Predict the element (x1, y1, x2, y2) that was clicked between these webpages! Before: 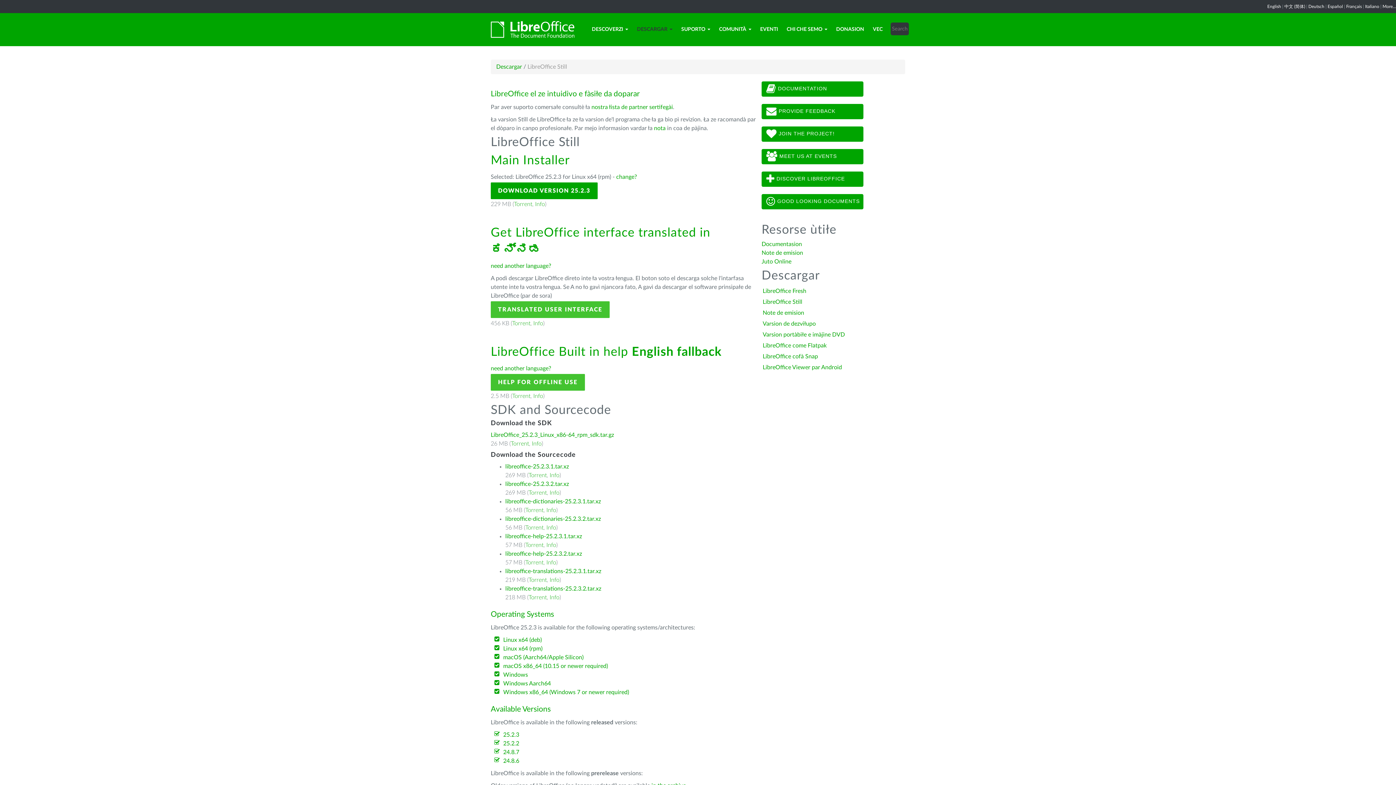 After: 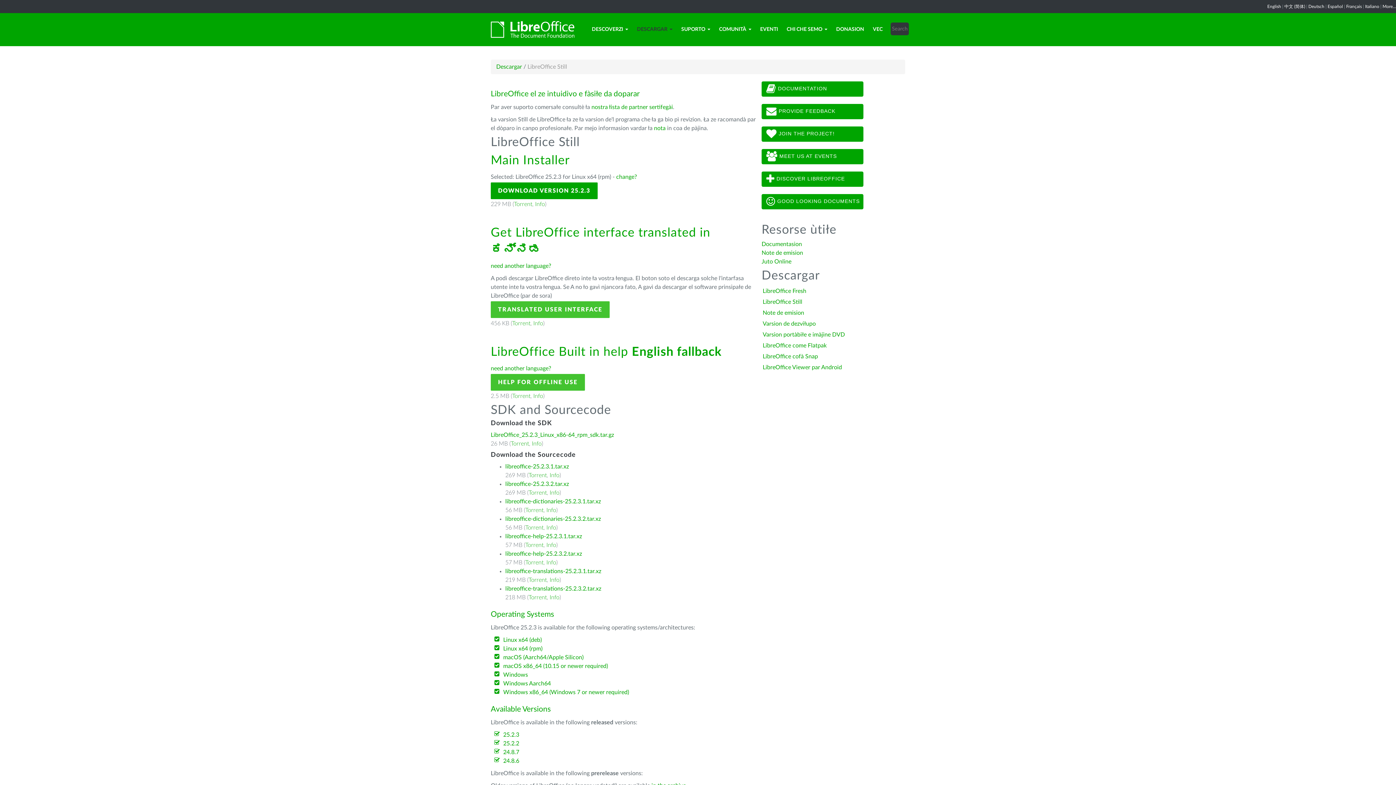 Action: label: Linux x64 (rpm) bbox: (503, 646, 542, 652)